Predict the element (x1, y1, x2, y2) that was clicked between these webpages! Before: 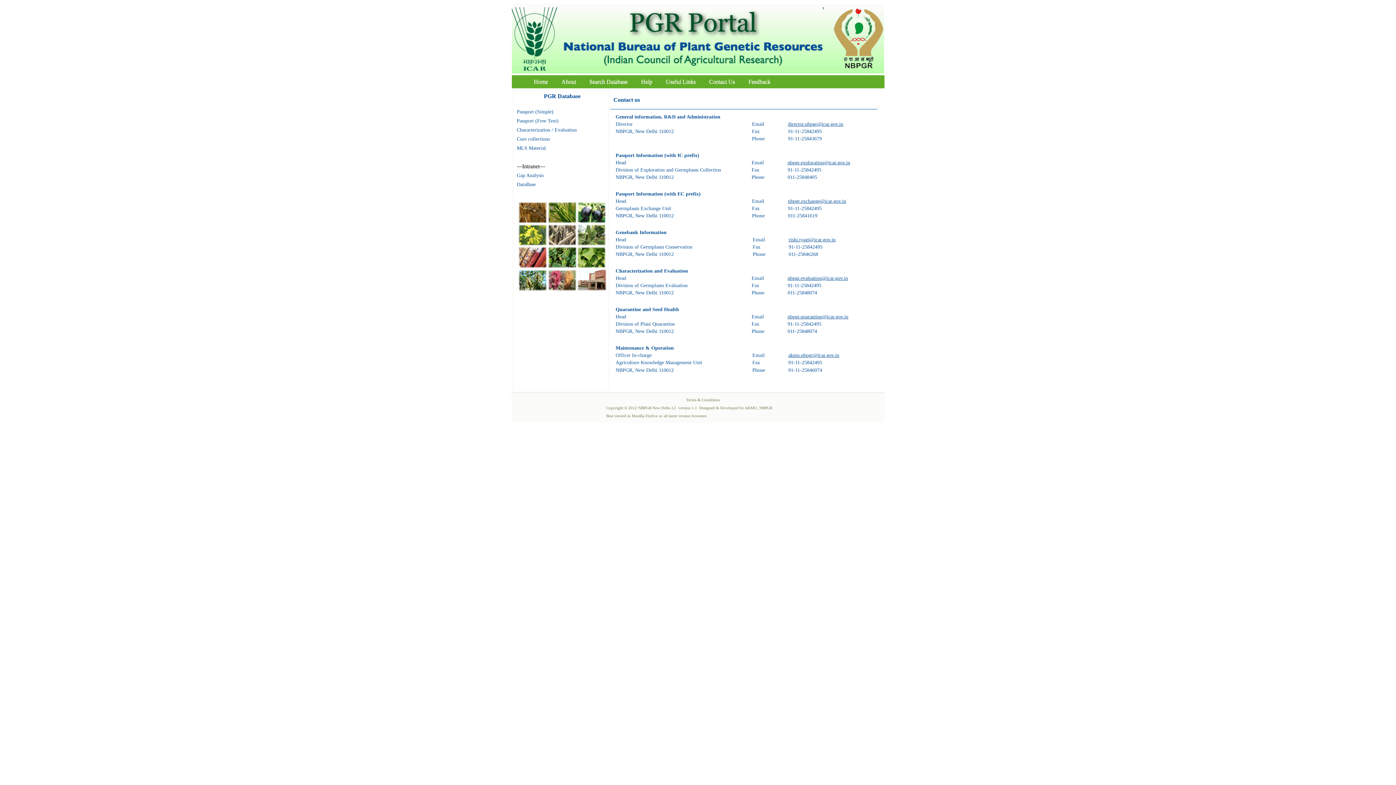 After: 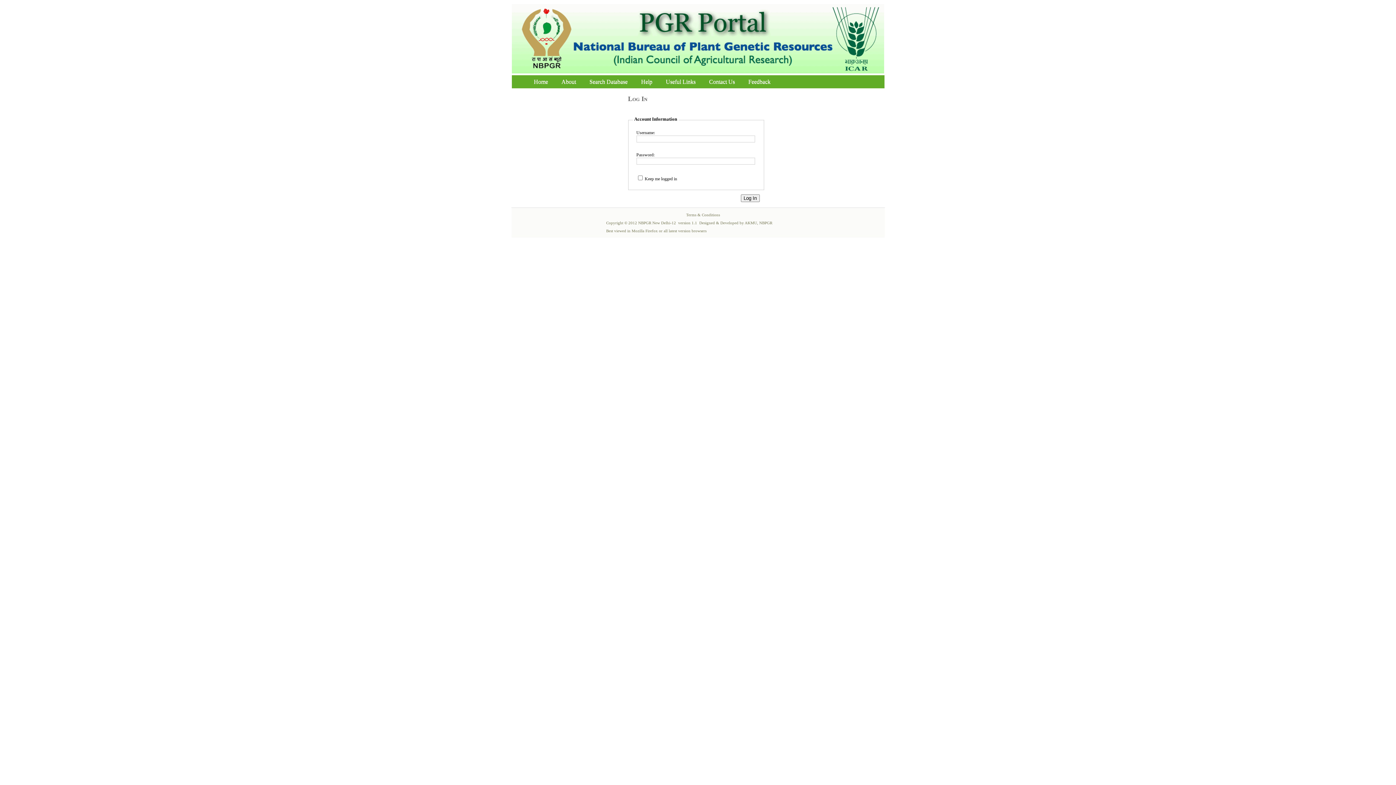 Action: bbox: (516, 181, 535, 187) label: DataBase